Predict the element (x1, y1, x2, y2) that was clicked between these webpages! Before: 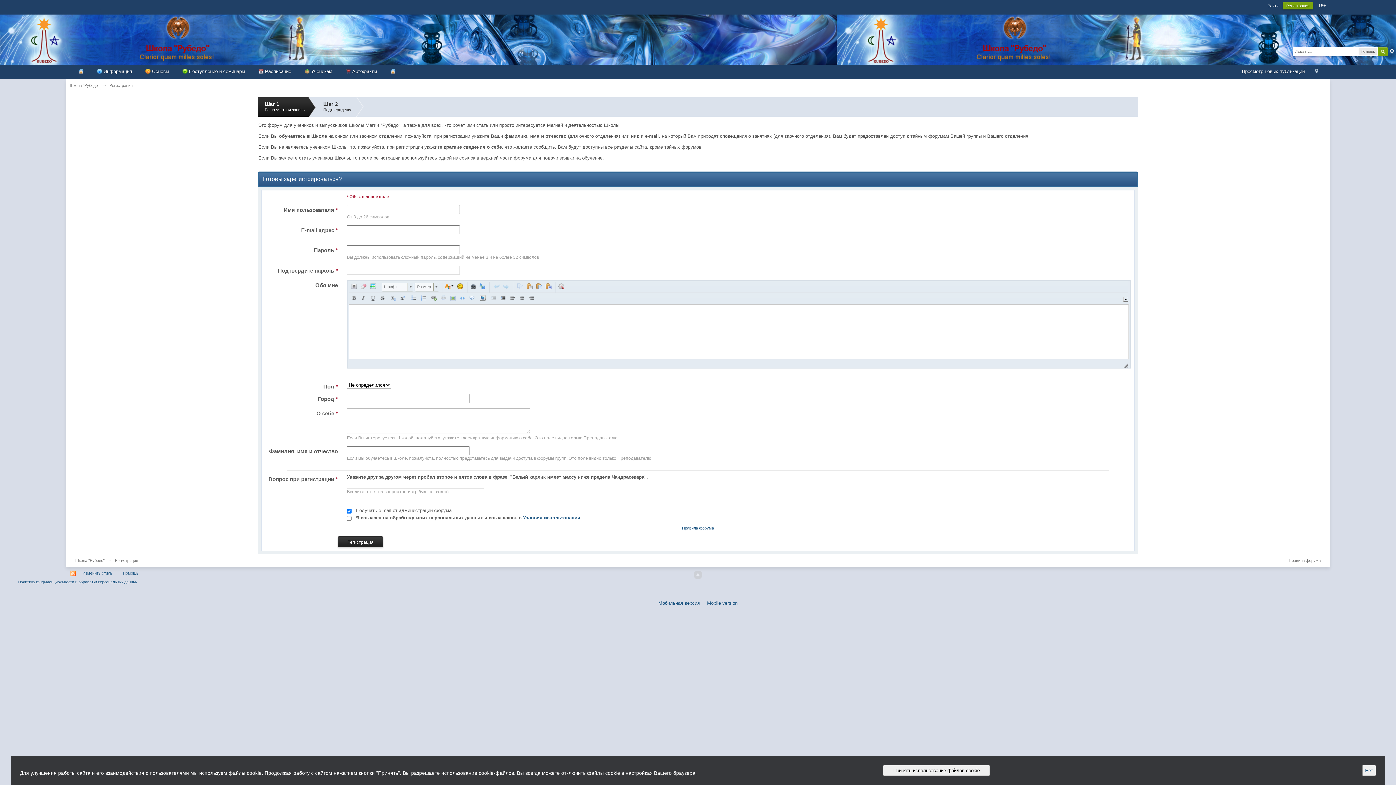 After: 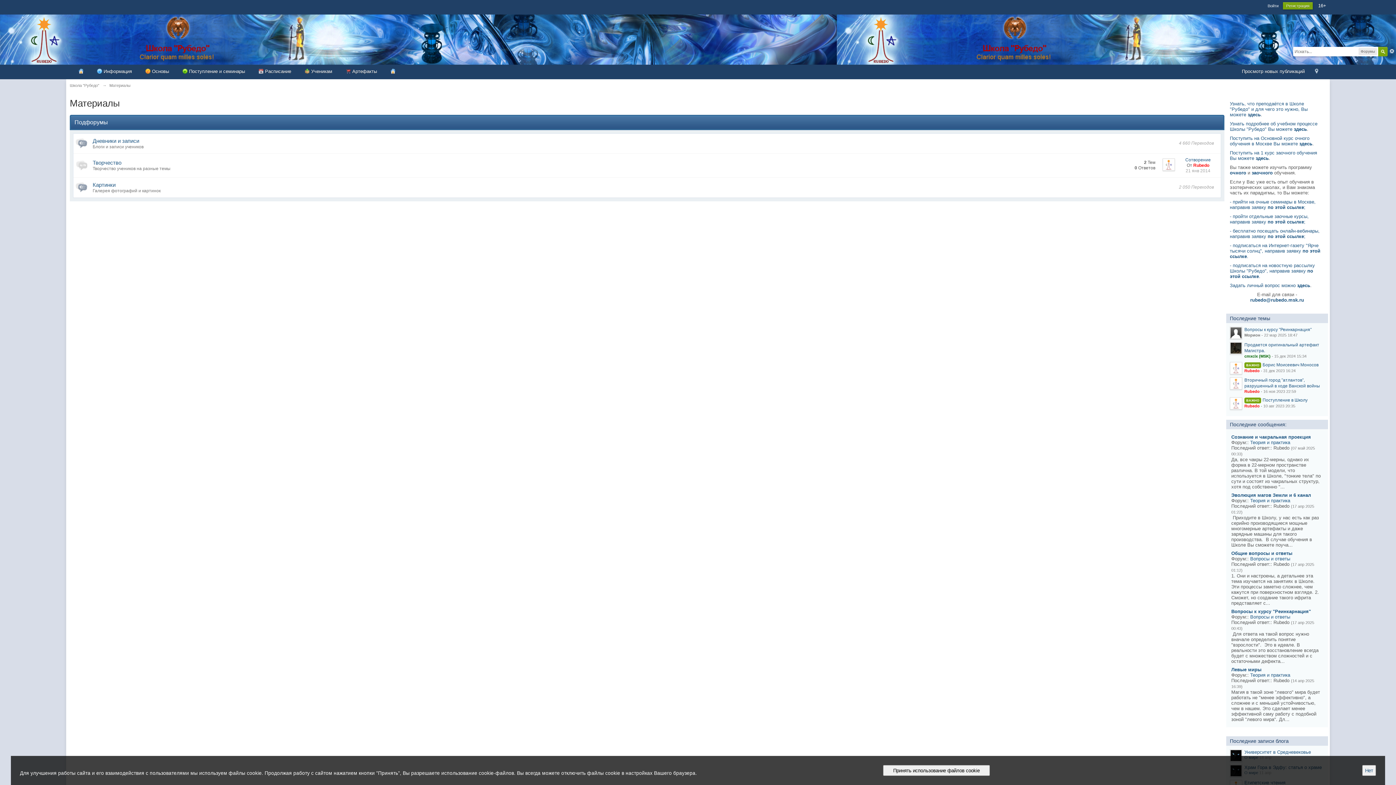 Action: label:  Ученикам bbox: (299, 66, 337, 77)